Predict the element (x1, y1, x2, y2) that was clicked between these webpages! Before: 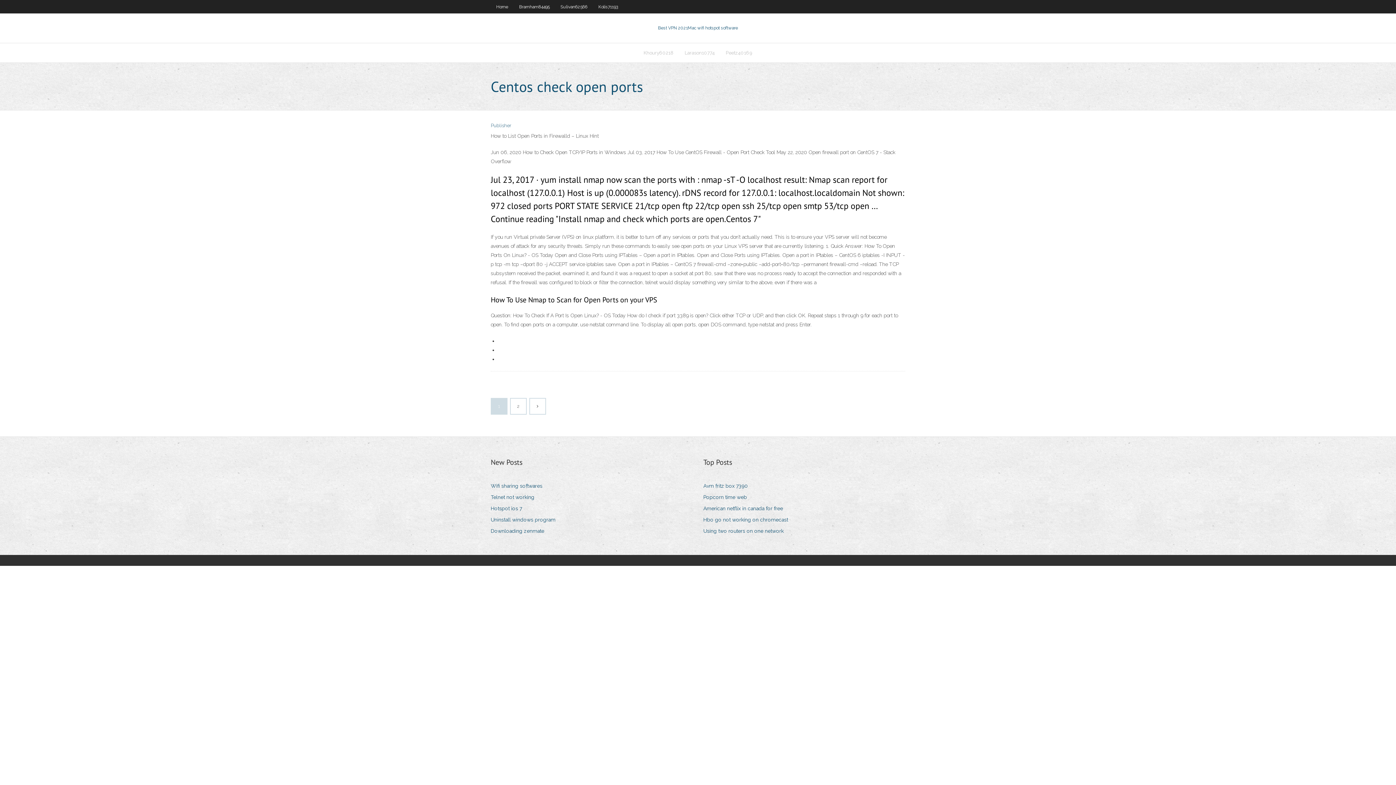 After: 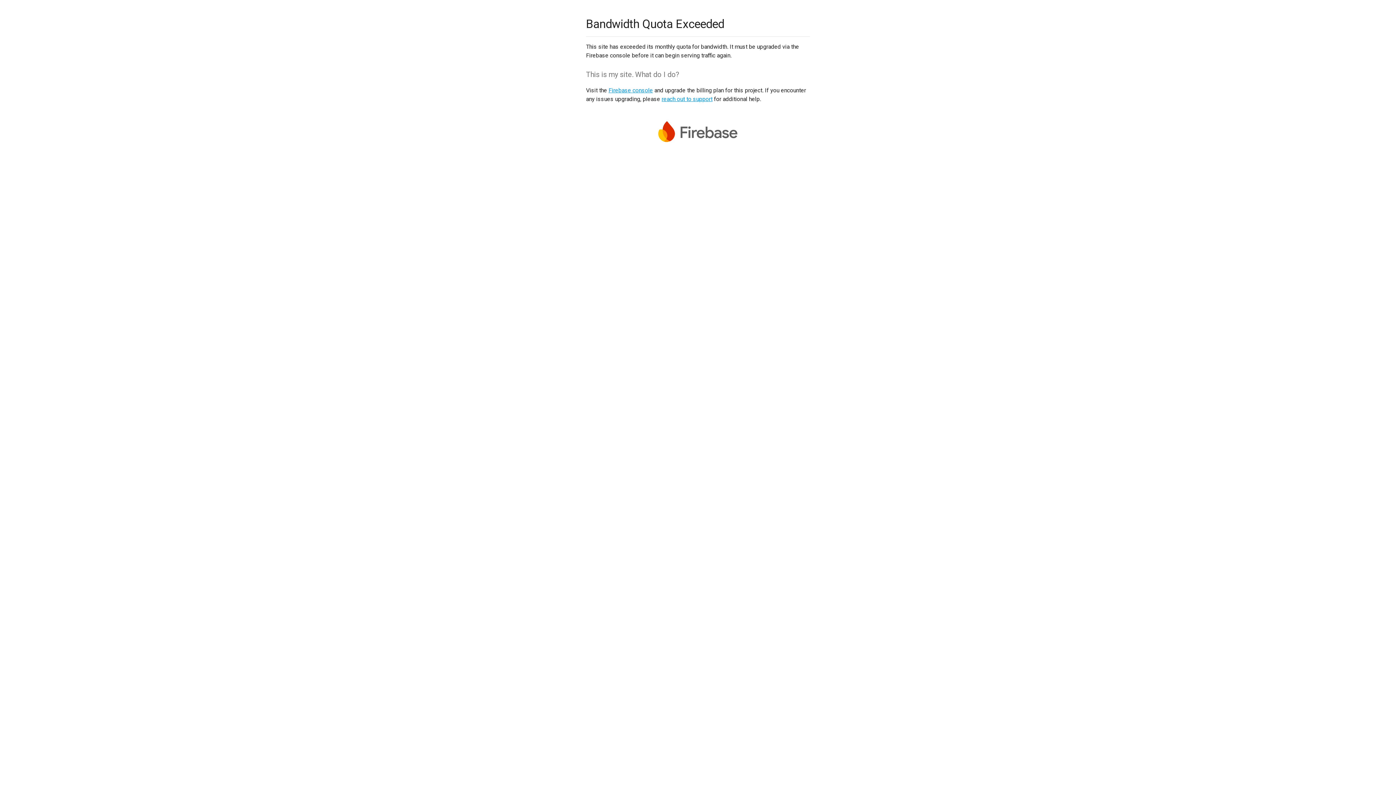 Action: label: Using two routers on one network bbox: (703, 526, 789, 536)